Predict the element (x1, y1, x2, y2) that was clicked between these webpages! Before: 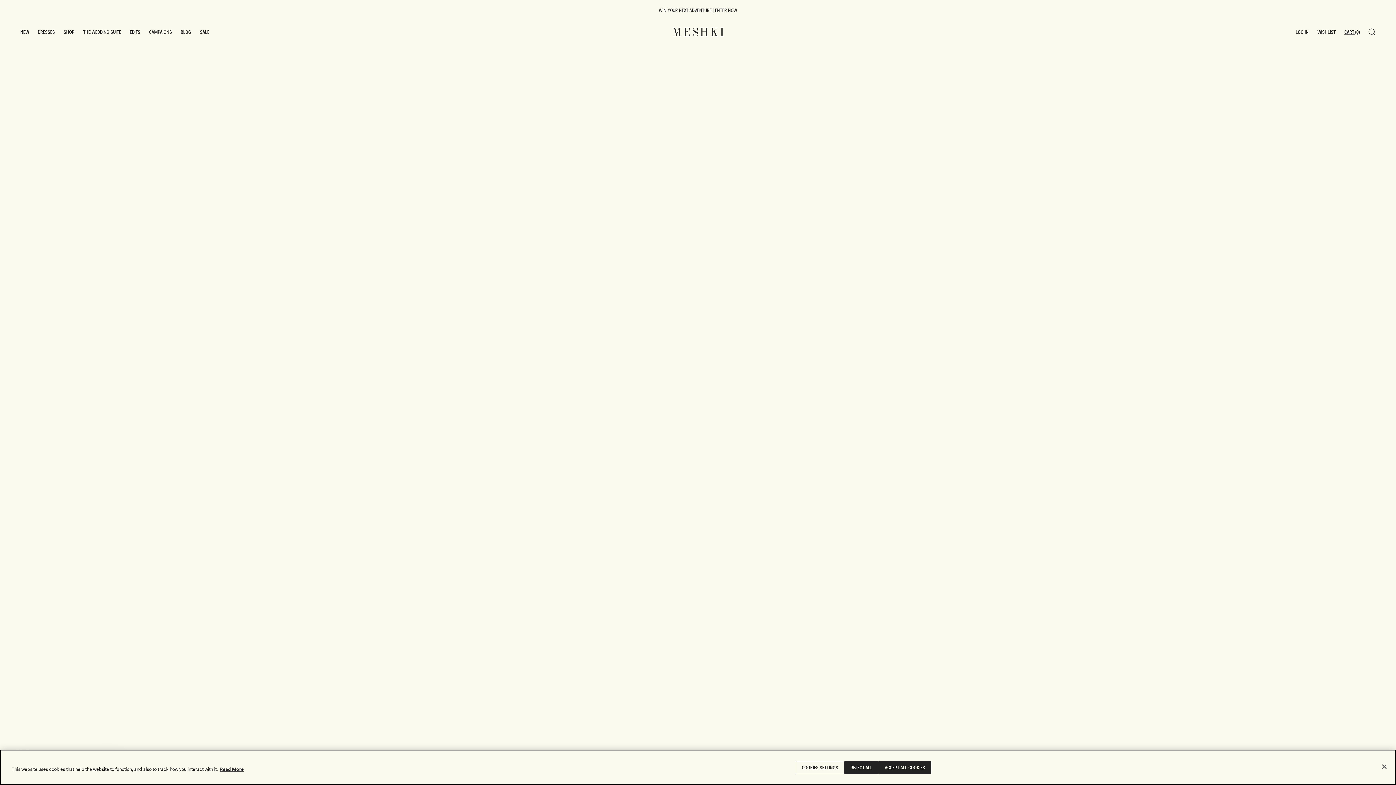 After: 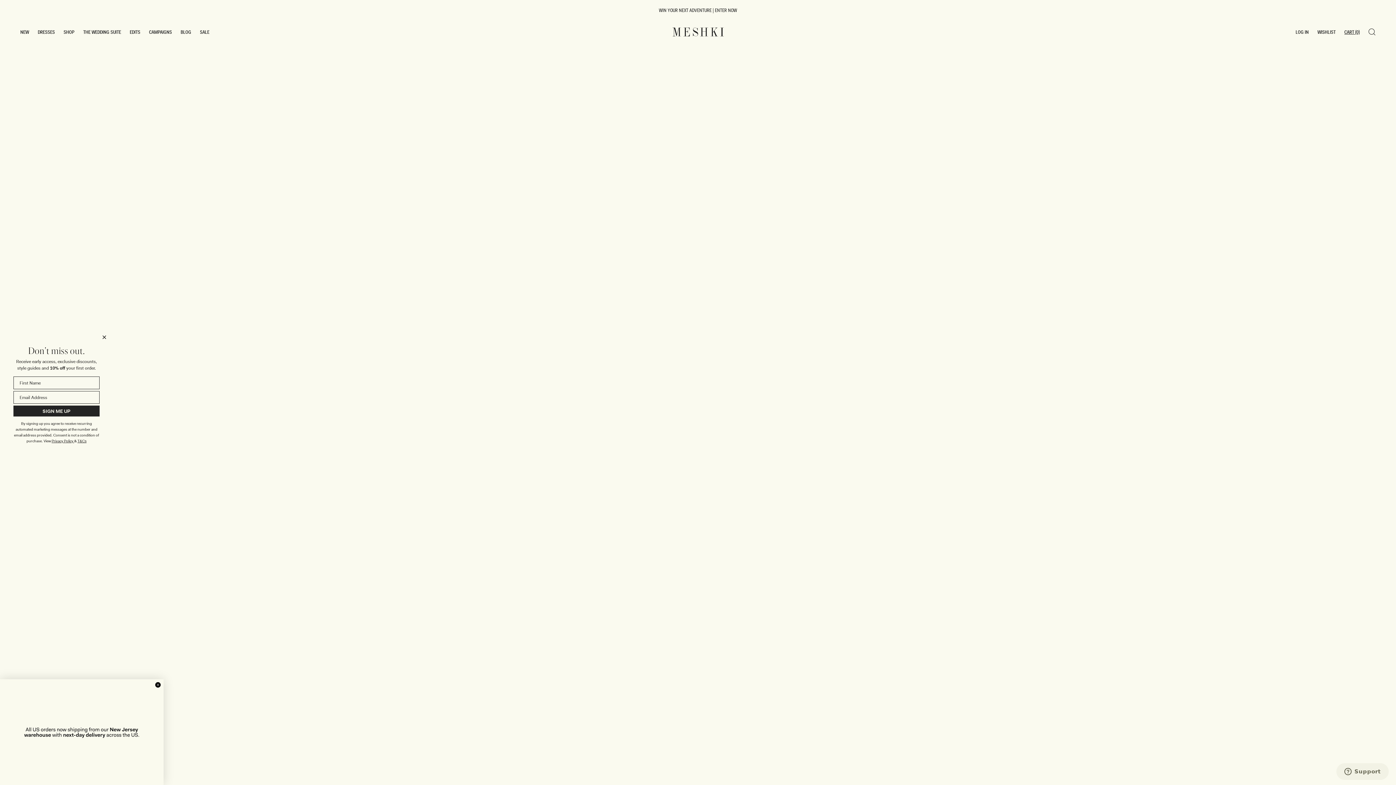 Action: label: REJECT ALL bbox: (844, 761, 878, 774)